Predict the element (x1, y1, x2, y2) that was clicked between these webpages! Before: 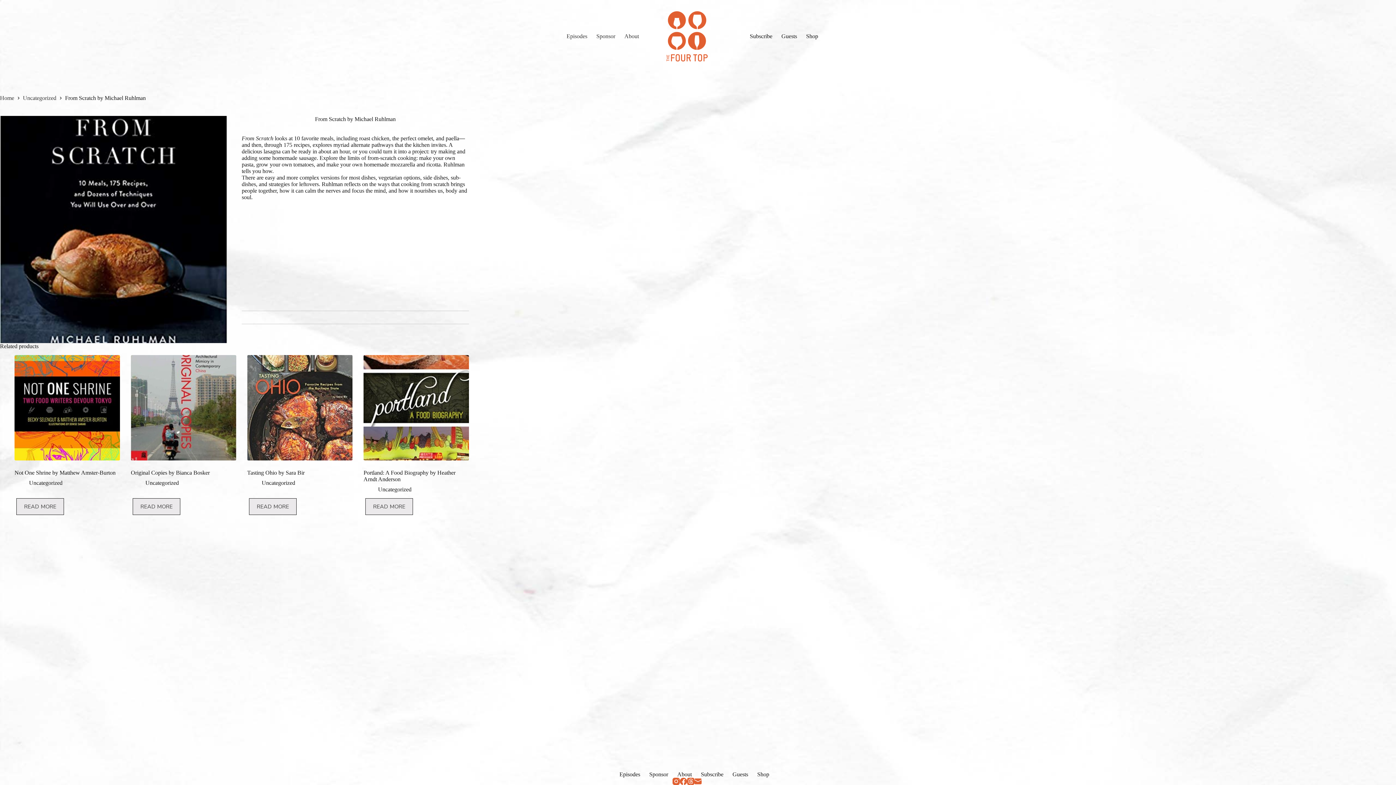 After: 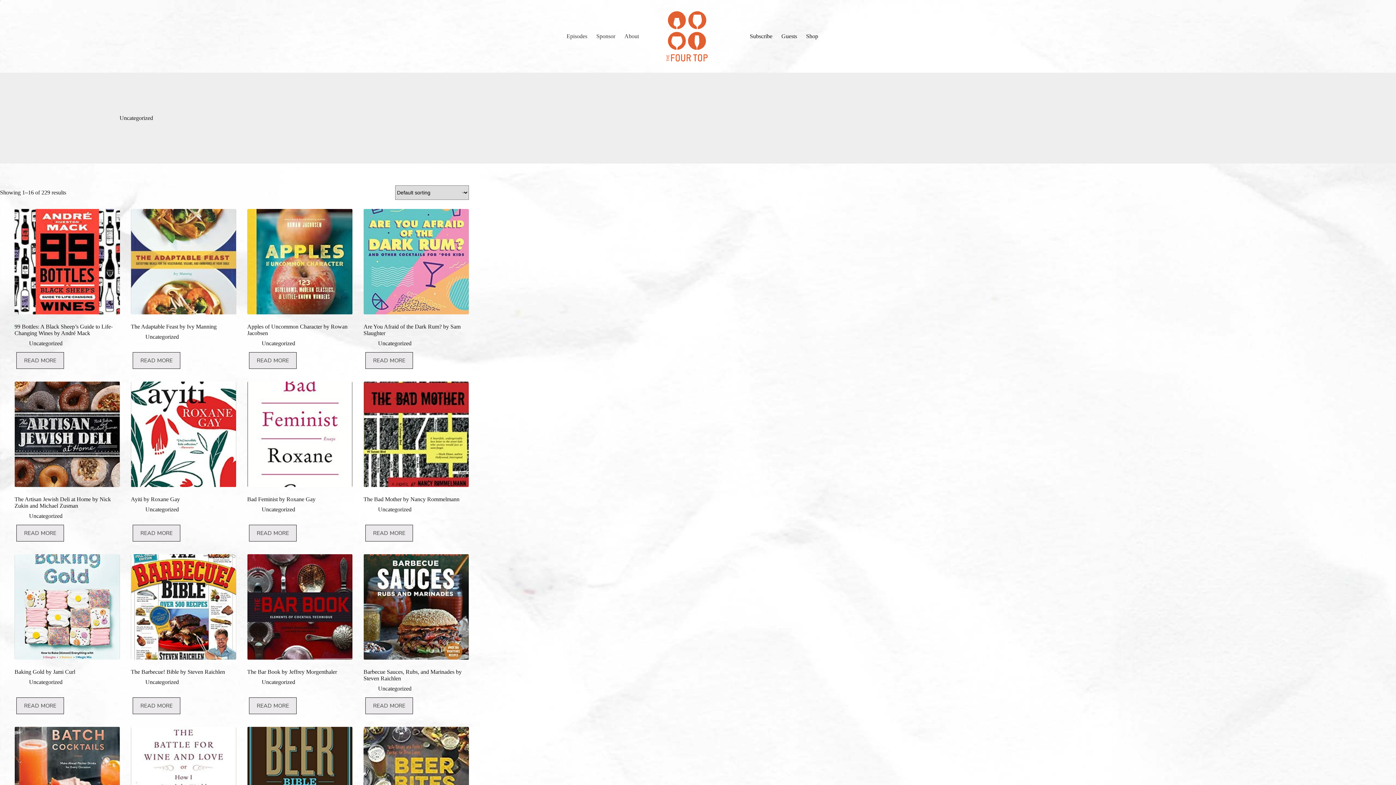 Action: bbox: (29, 480, 62, 486) label: Uncategorized